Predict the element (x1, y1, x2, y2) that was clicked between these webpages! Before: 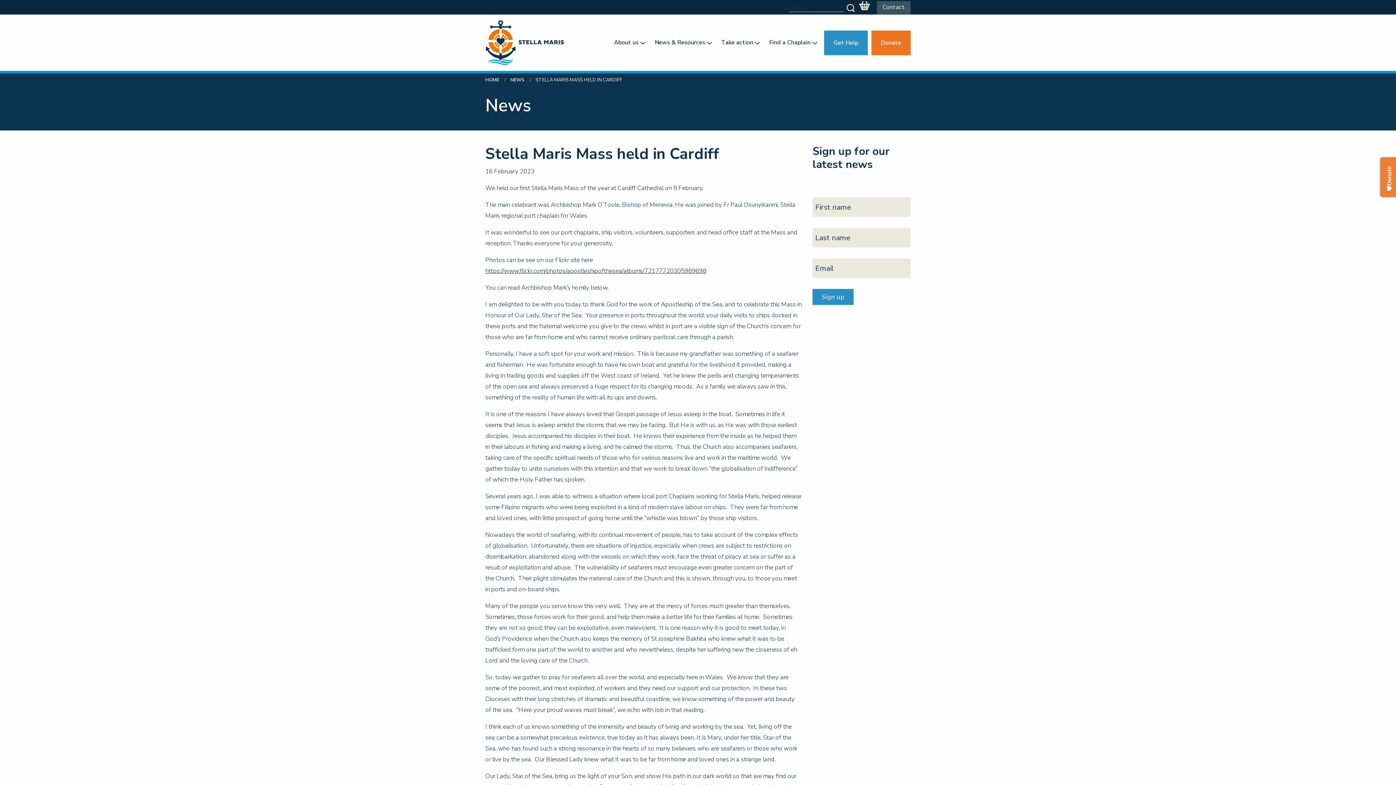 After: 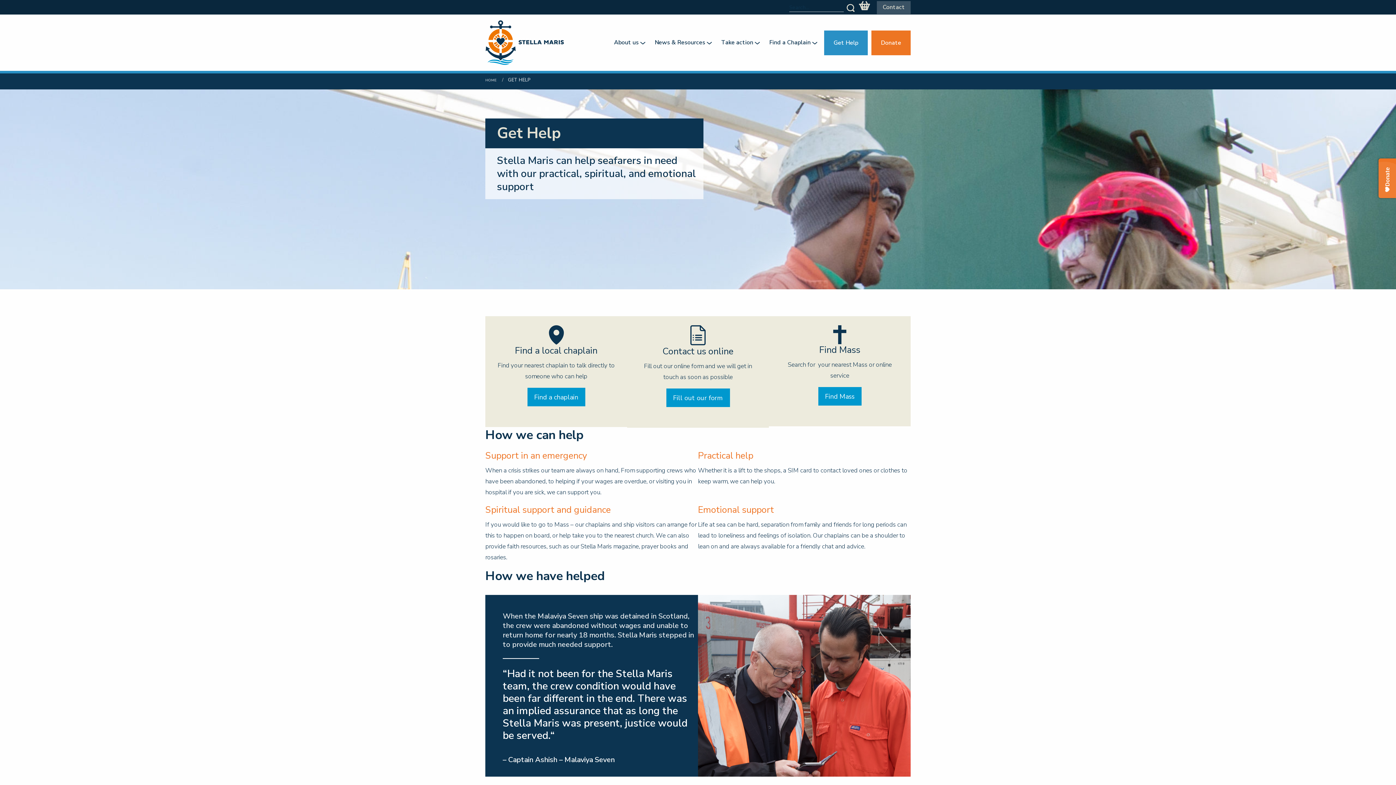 Action: bbox: (824, 30, 867, 54) label: Get Help